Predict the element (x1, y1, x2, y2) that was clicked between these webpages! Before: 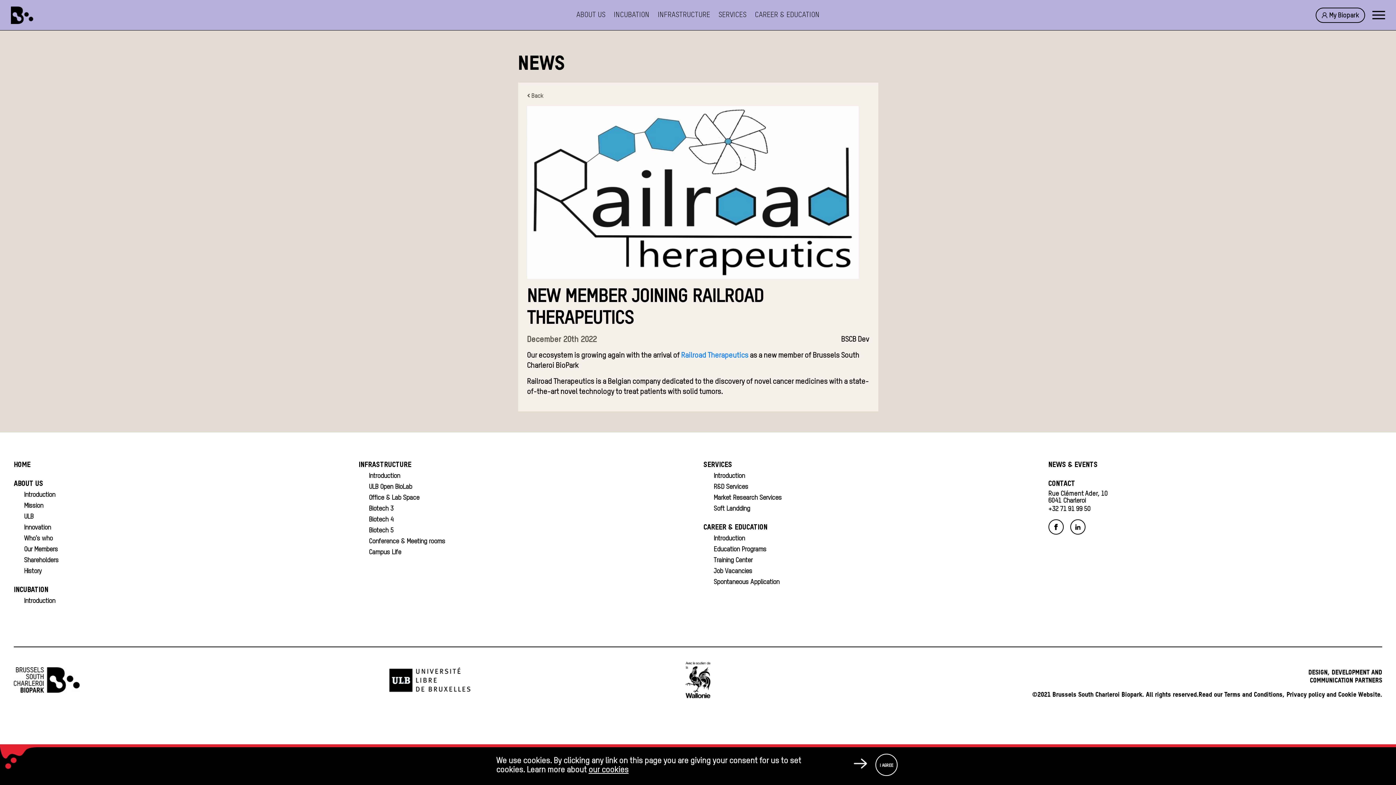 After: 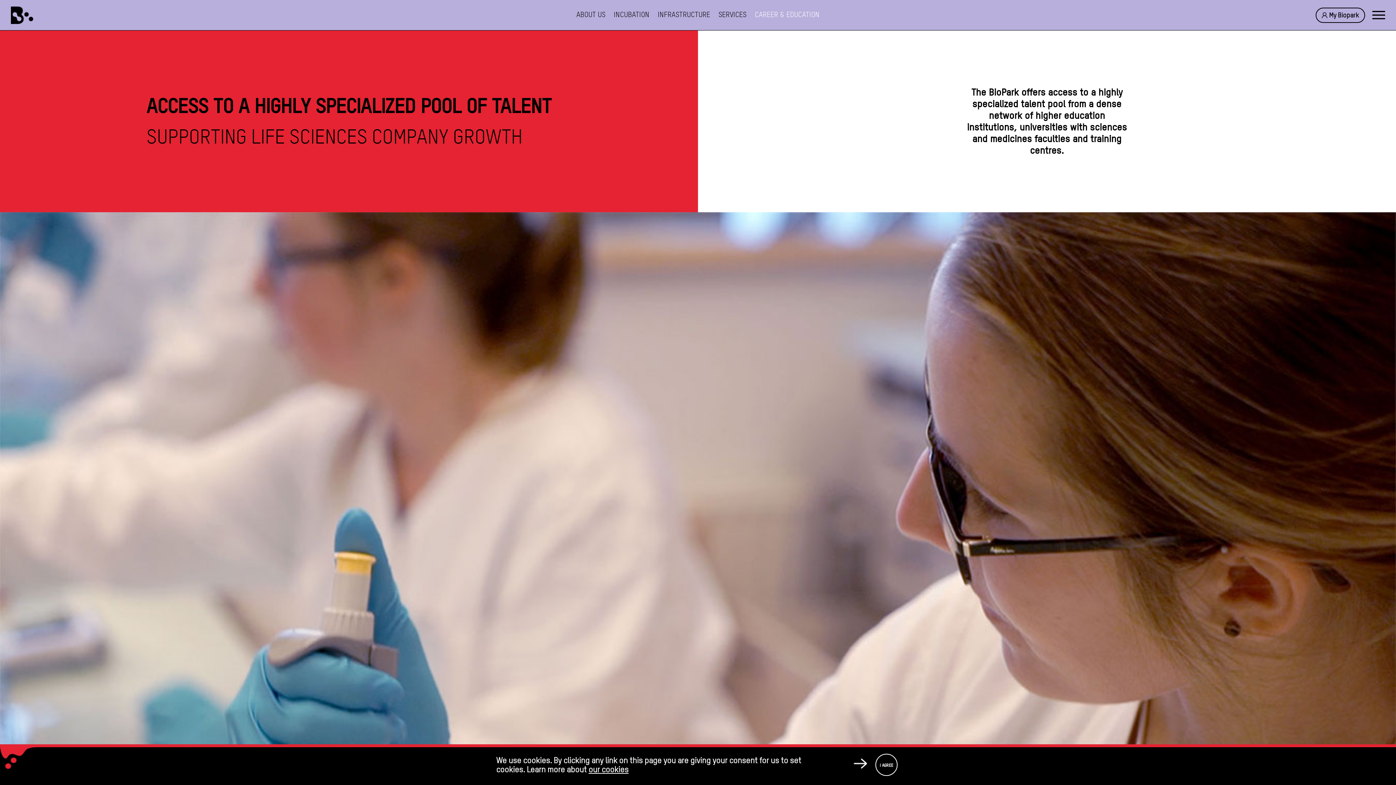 Action: bbox: (713, 533, 1037, 544) label: Introduction